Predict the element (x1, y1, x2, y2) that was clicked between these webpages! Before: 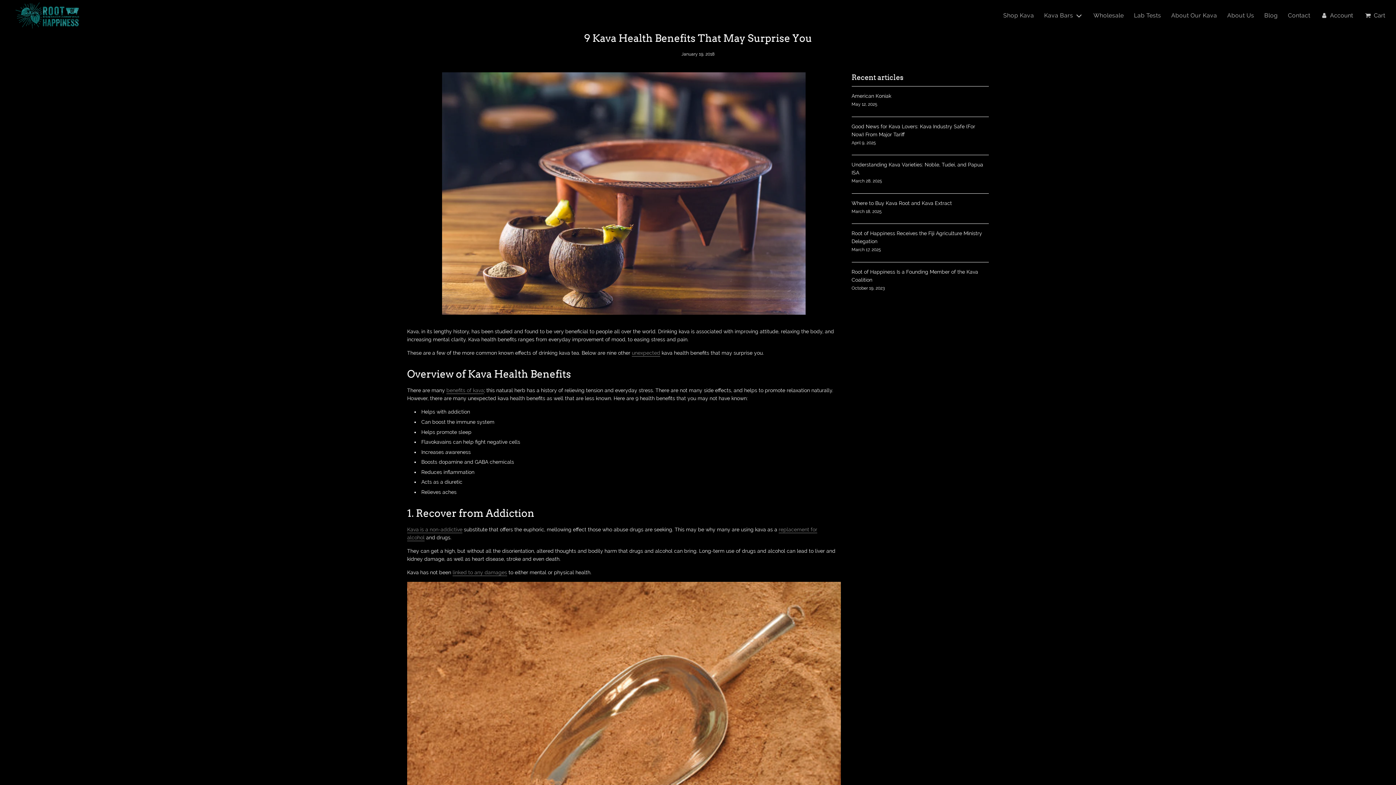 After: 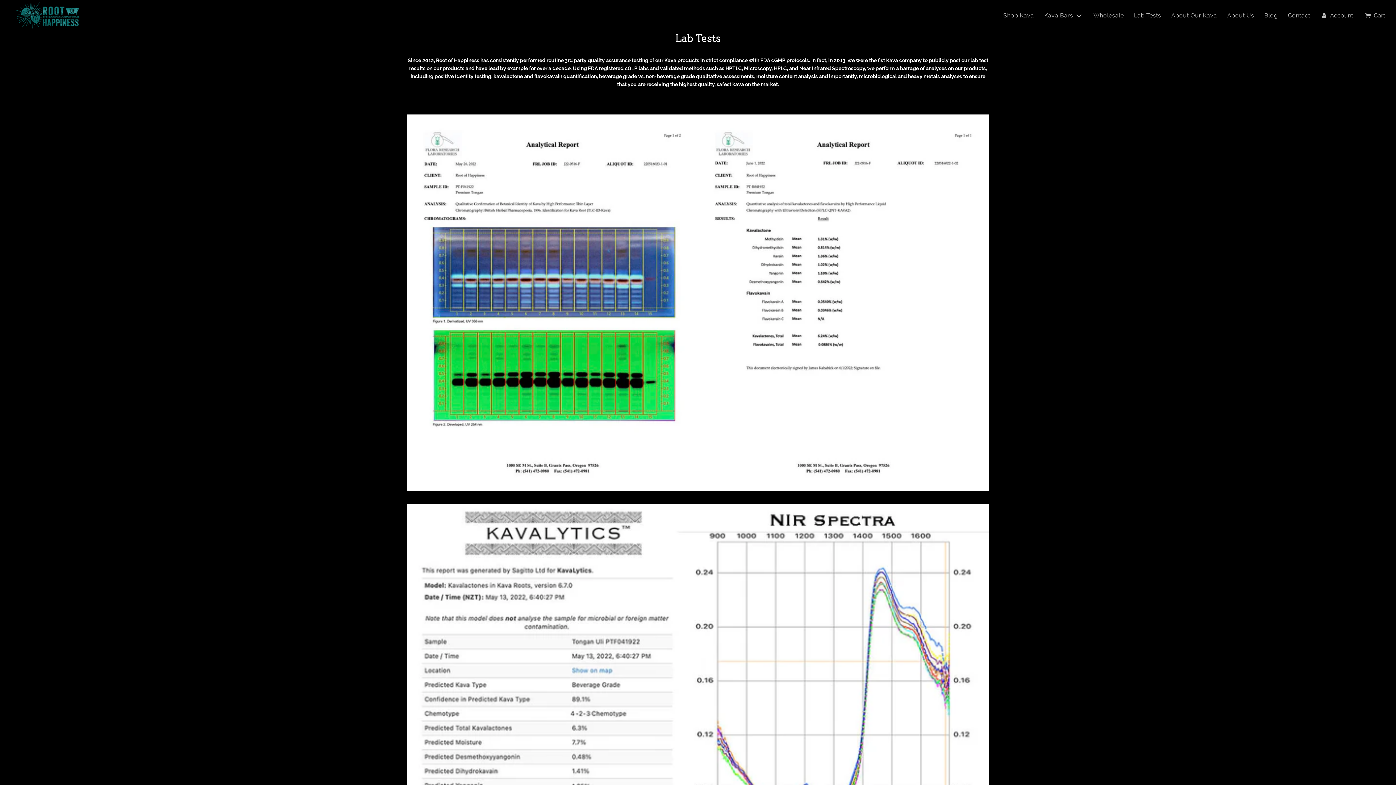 Action: bbox: (1129, 6, 1165, 24) label: Lab Tests